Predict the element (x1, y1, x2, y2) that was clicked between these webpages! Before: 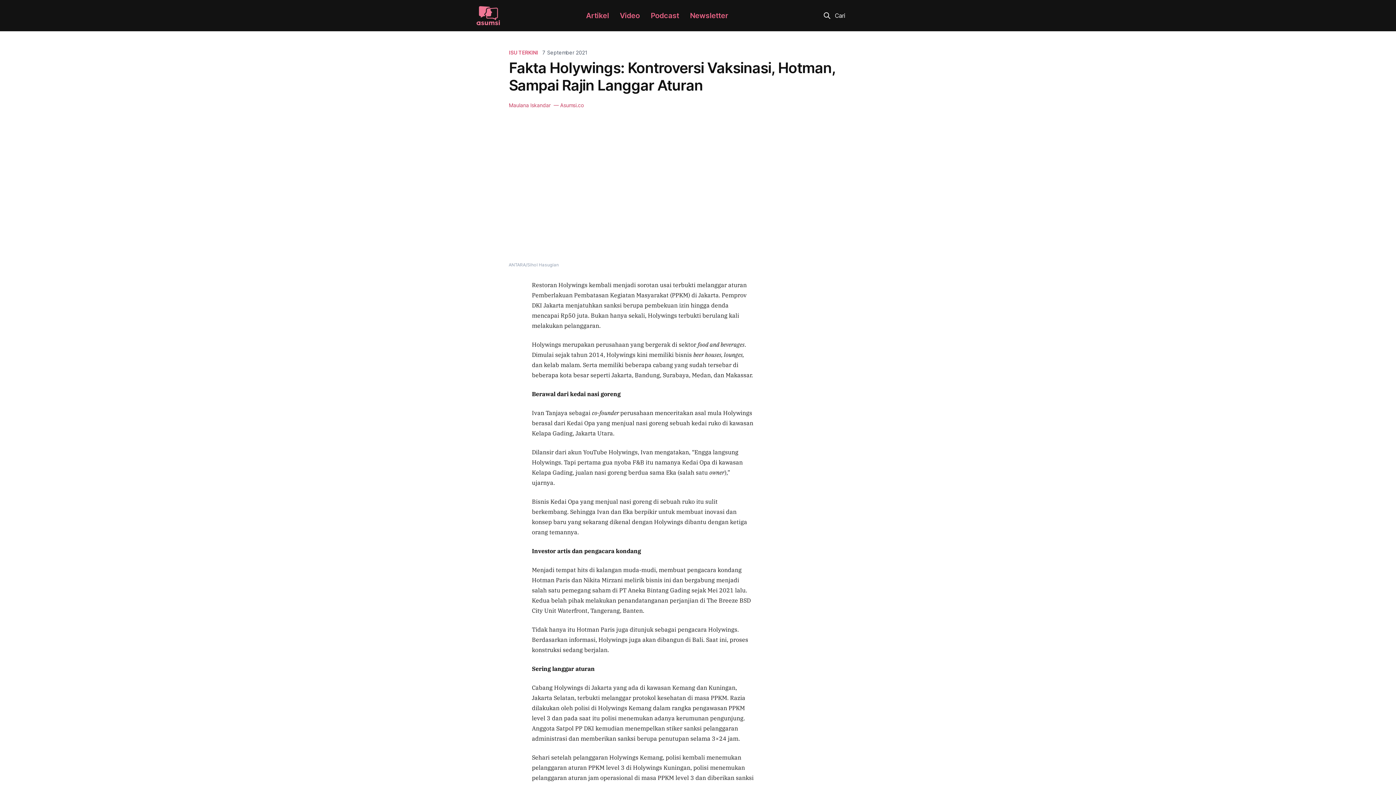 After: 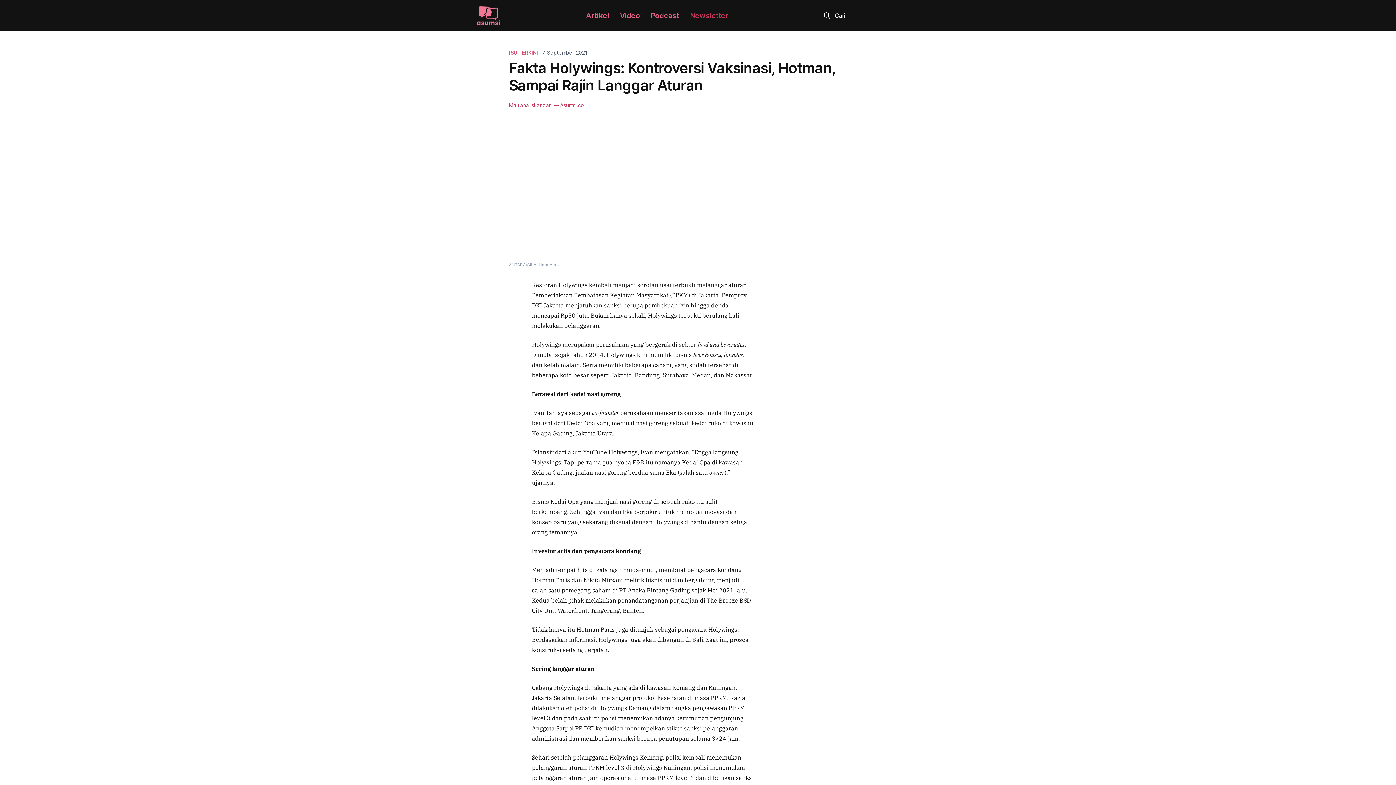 Action: bbox: (684, 2, 733, 28) label: Newsletter